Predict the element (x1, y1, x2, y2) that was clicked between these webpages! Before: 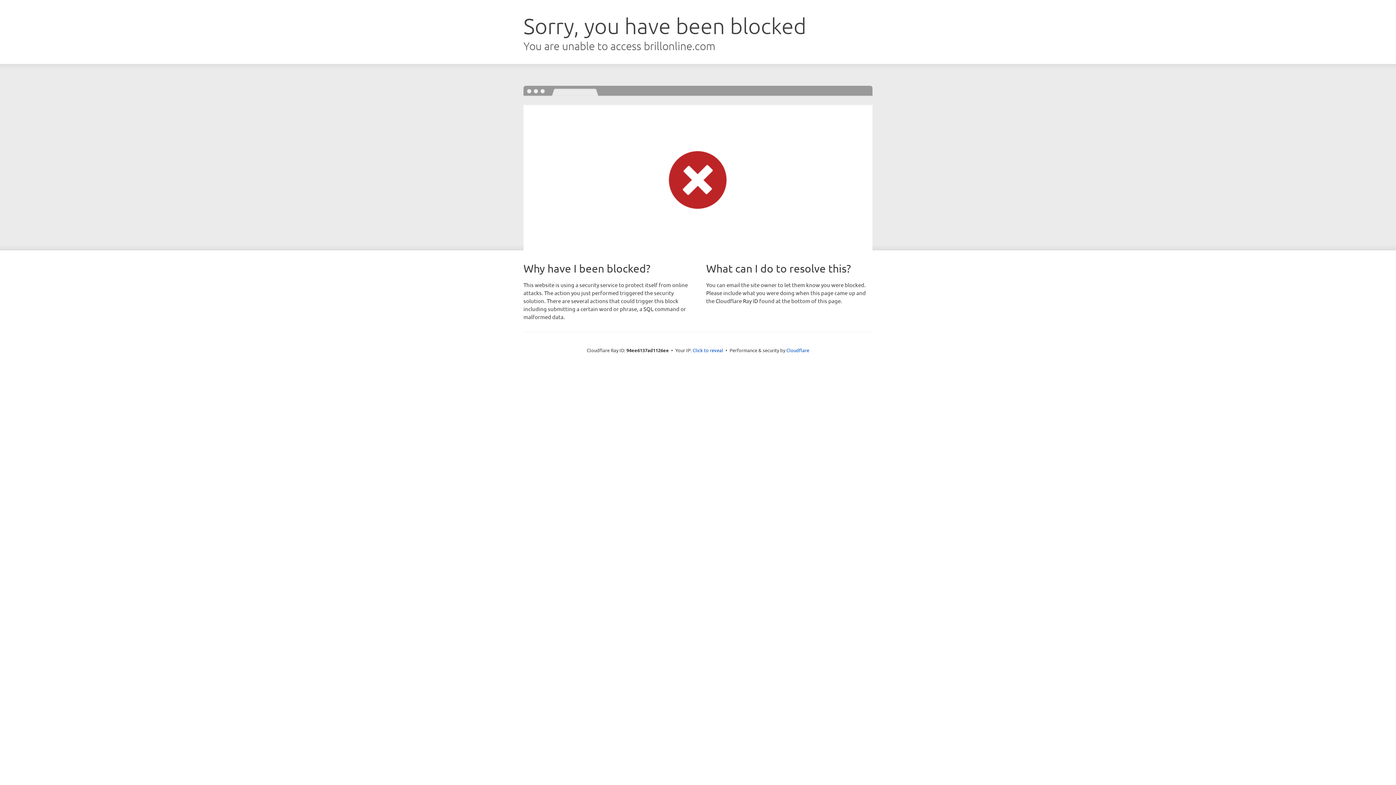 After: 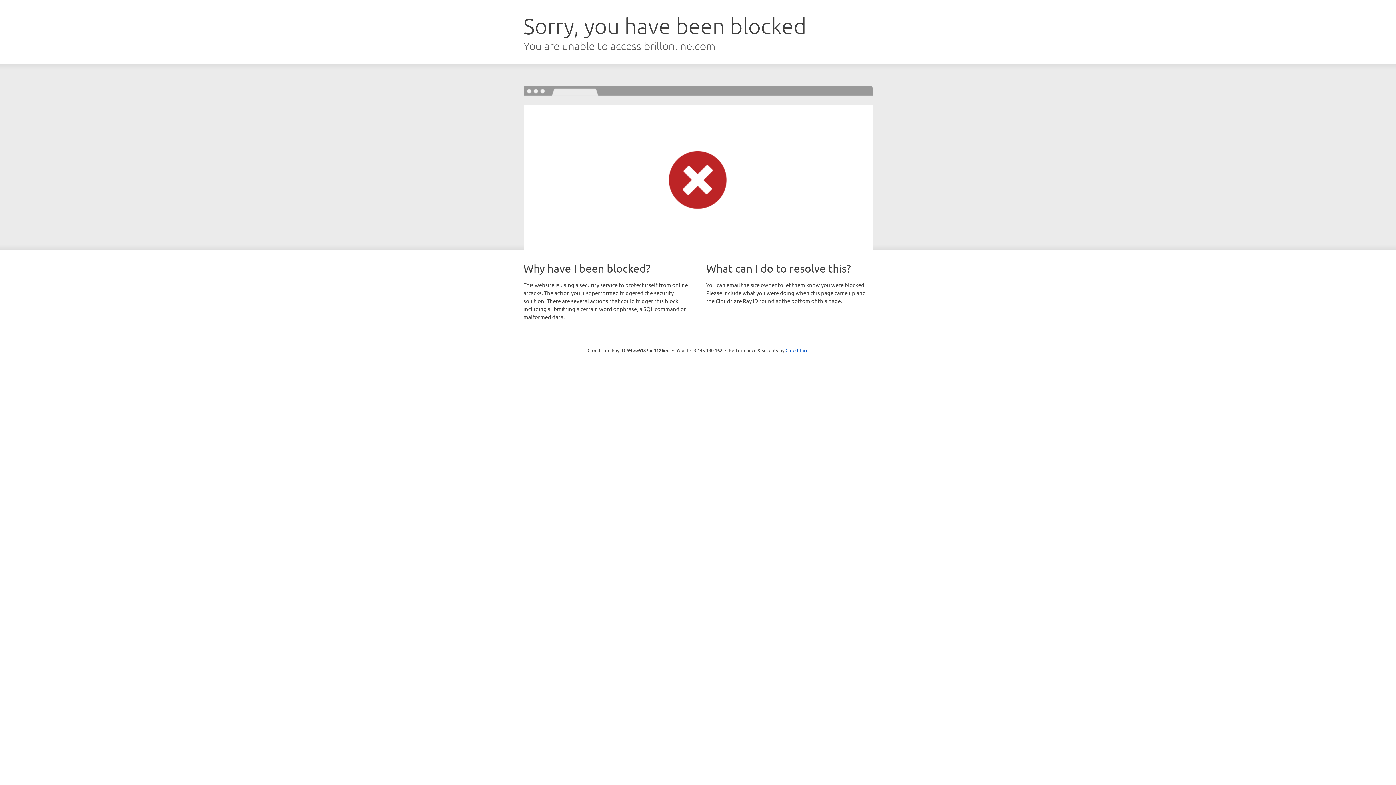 Action: bbox: (692, 346, 723, 353) label: Click to reveal